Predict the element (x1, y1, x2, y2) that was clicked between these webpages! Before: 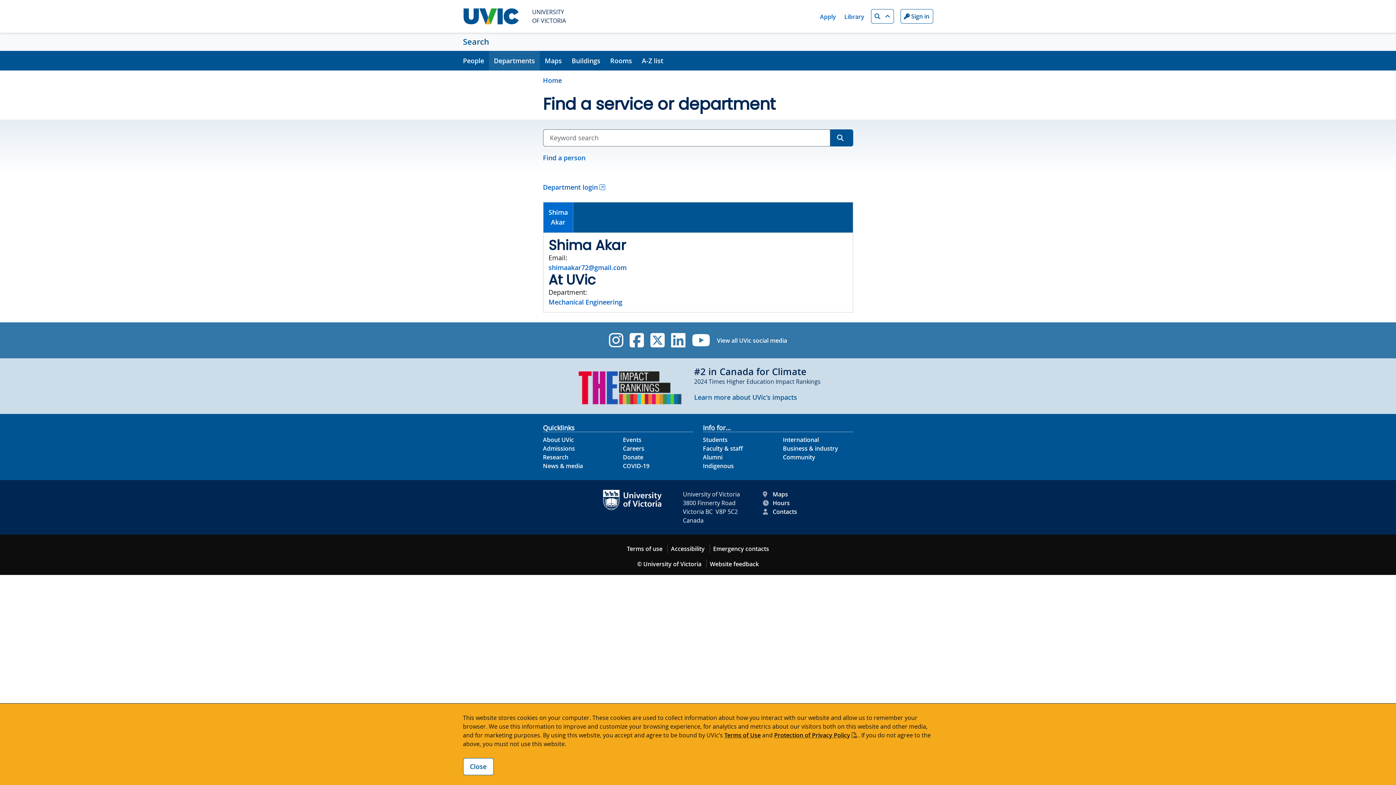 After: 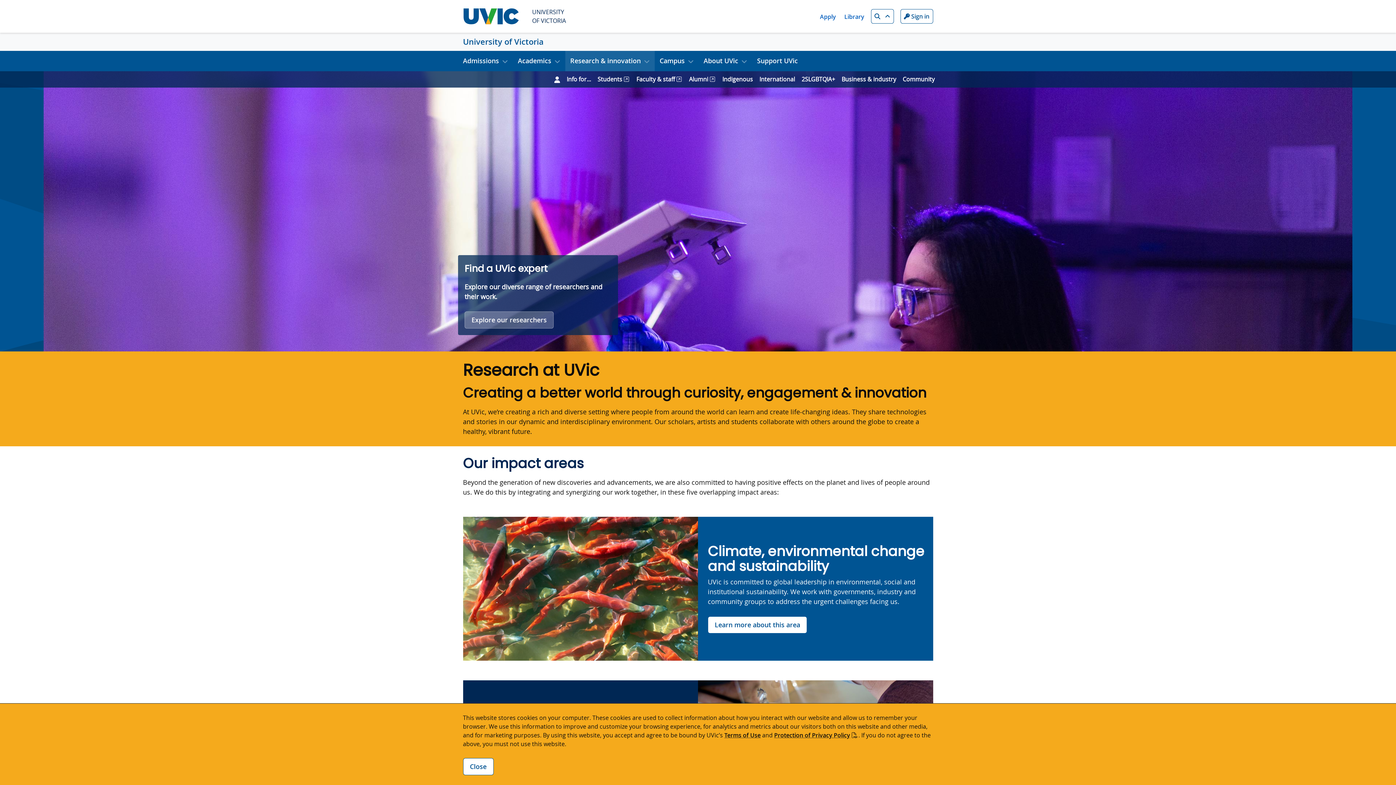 Action: label: Research footer link bbox: (543, 453, 568, 461)